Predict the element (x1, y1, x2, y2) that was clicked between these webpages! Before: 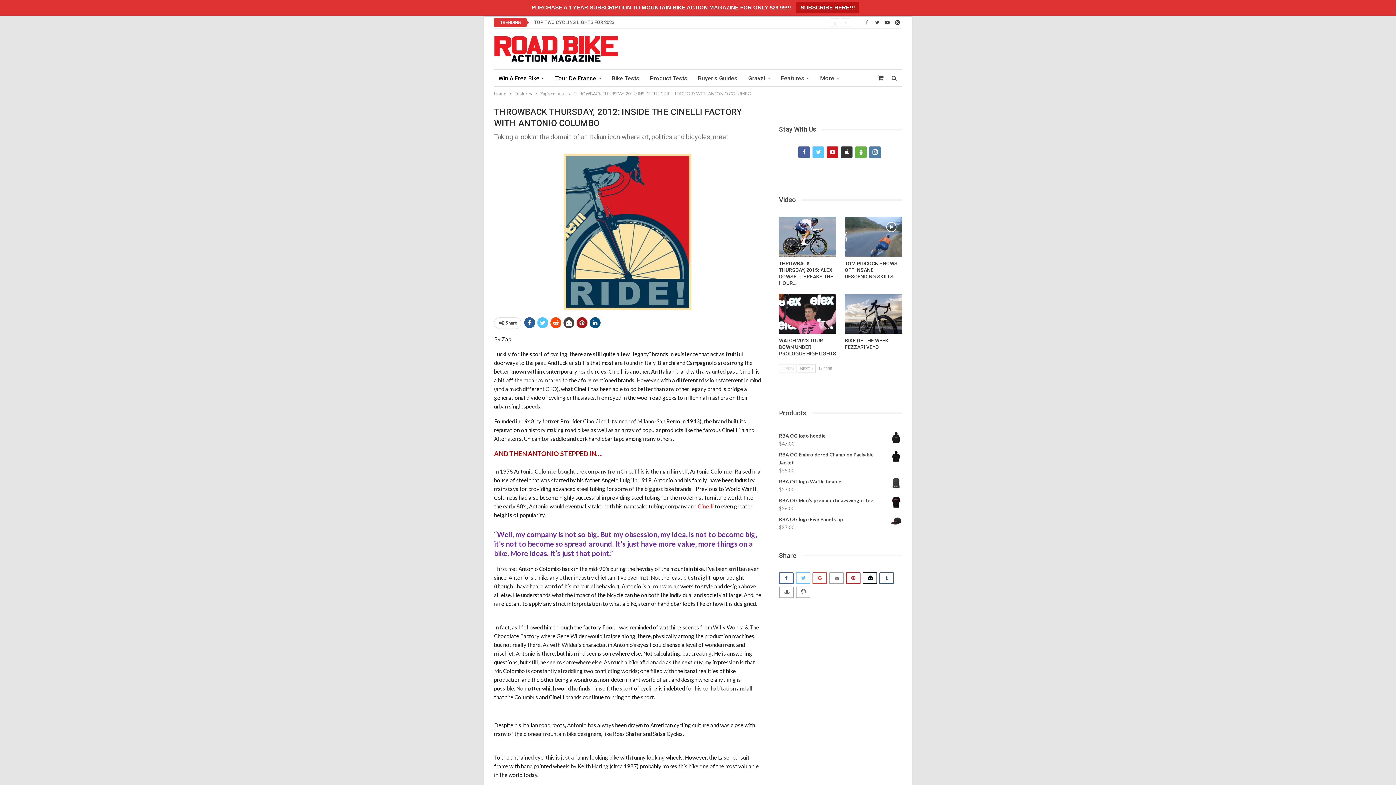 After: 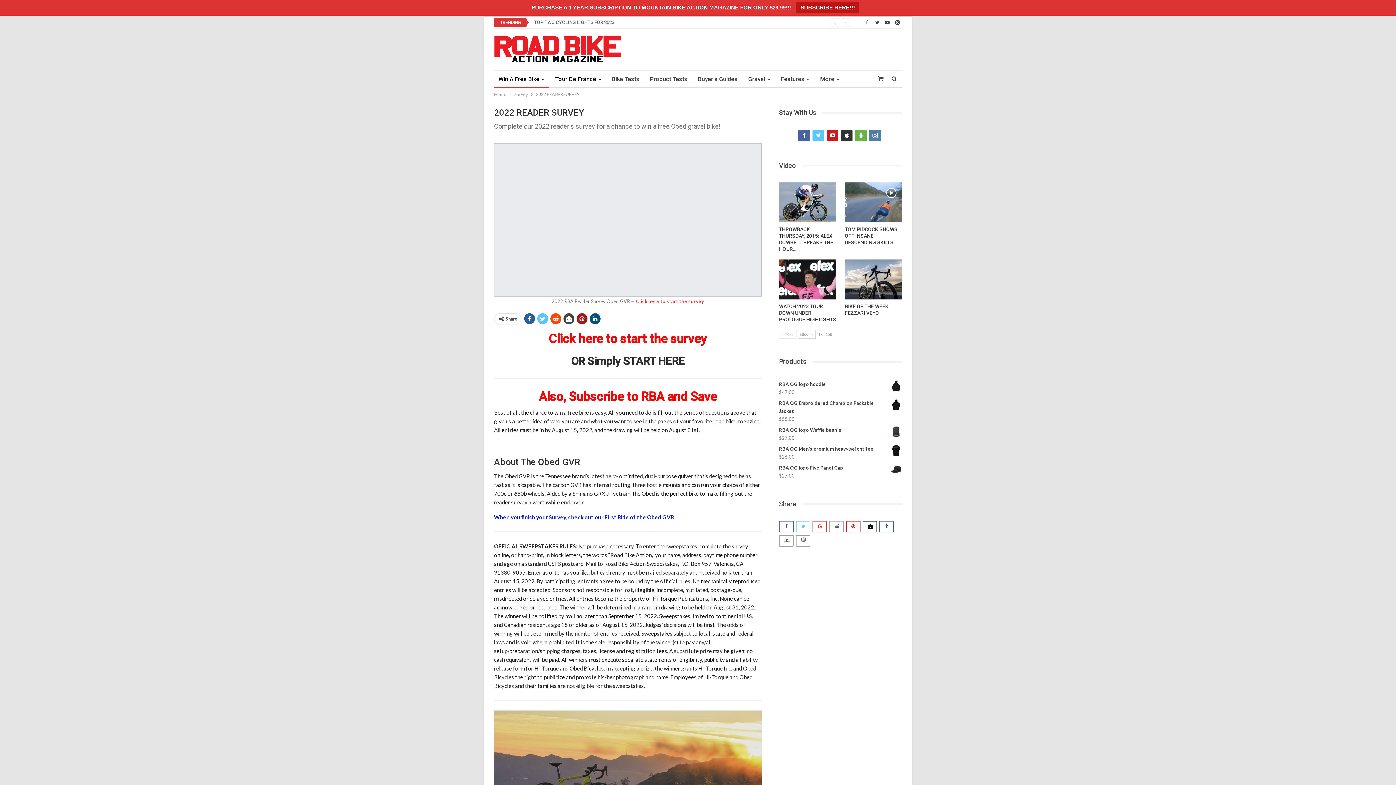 Action: bbox: (494, 69, 549, 87) label: Win A Free Bike